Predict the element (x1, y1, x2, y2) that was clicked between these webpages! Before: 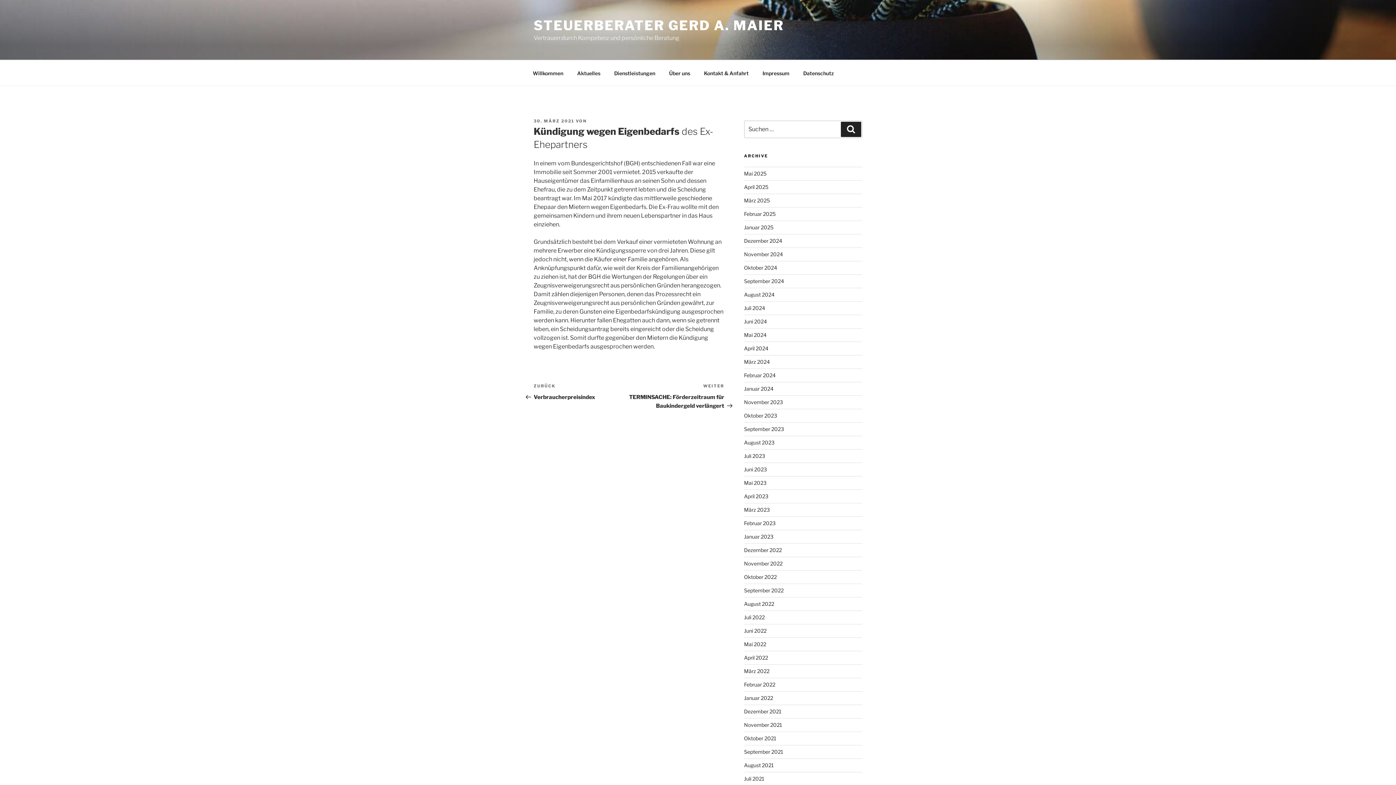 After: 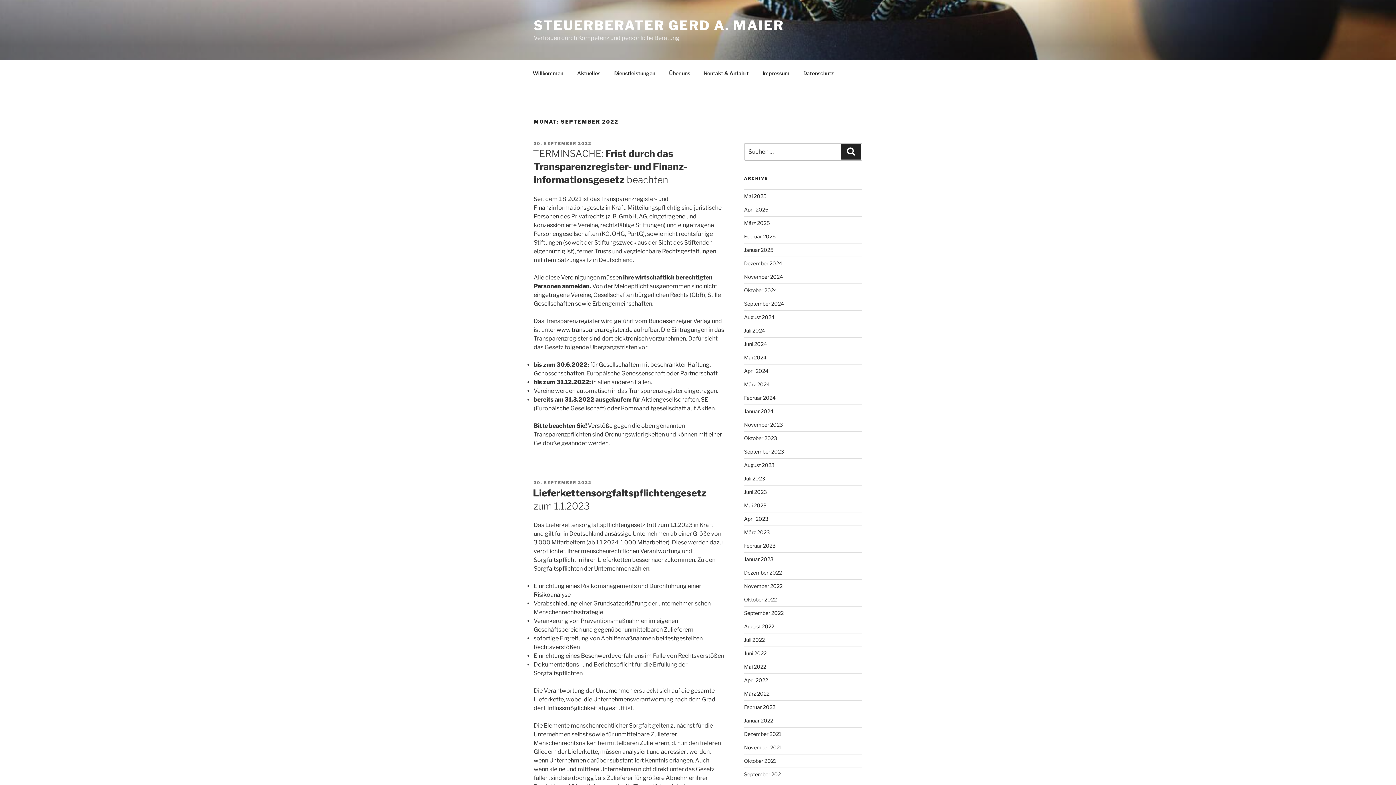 Action: label: September 2022 bbox: (744, 587, 783, 593)